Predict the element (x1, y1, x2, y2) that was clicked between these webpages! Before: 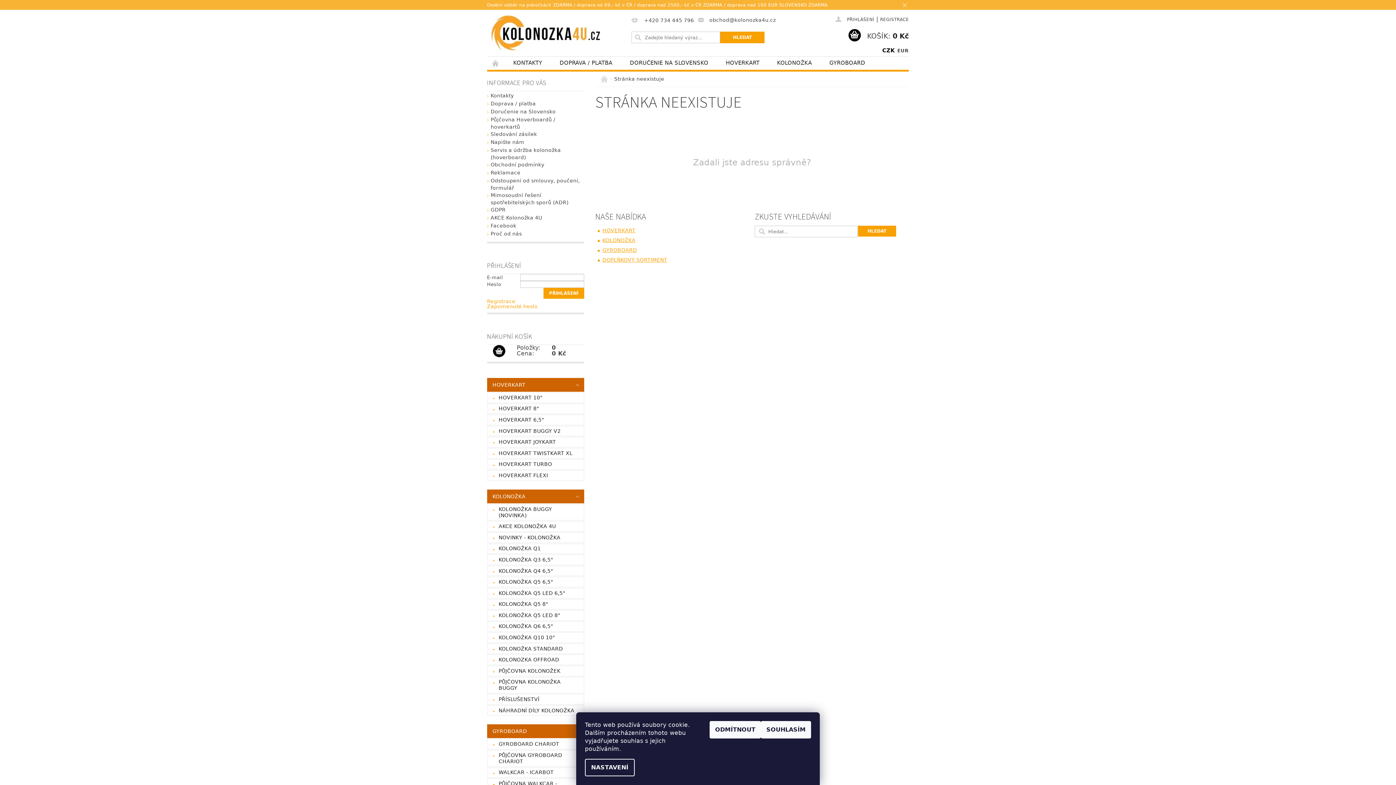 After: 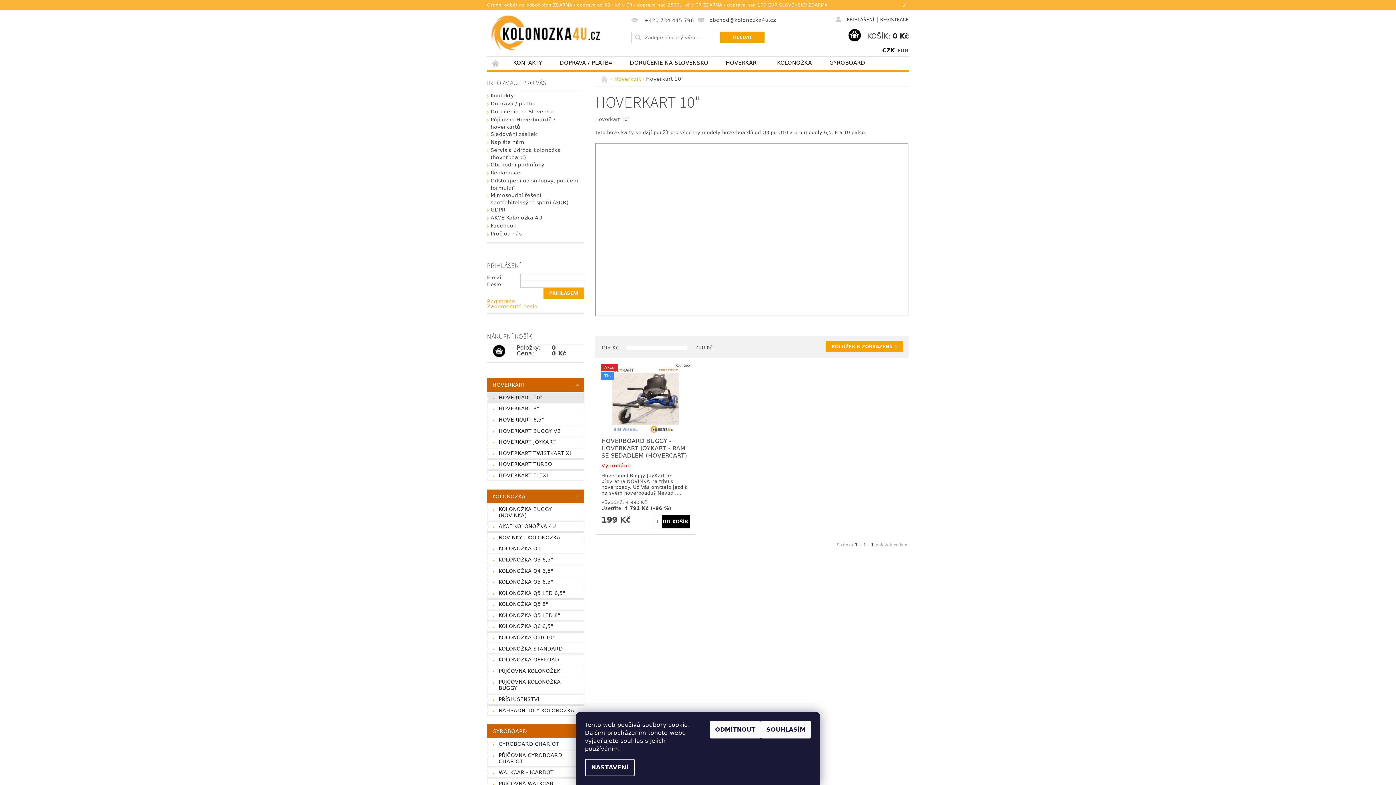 Action: label: HOVERKART 10" bbox: (487, 393, 584, 402)